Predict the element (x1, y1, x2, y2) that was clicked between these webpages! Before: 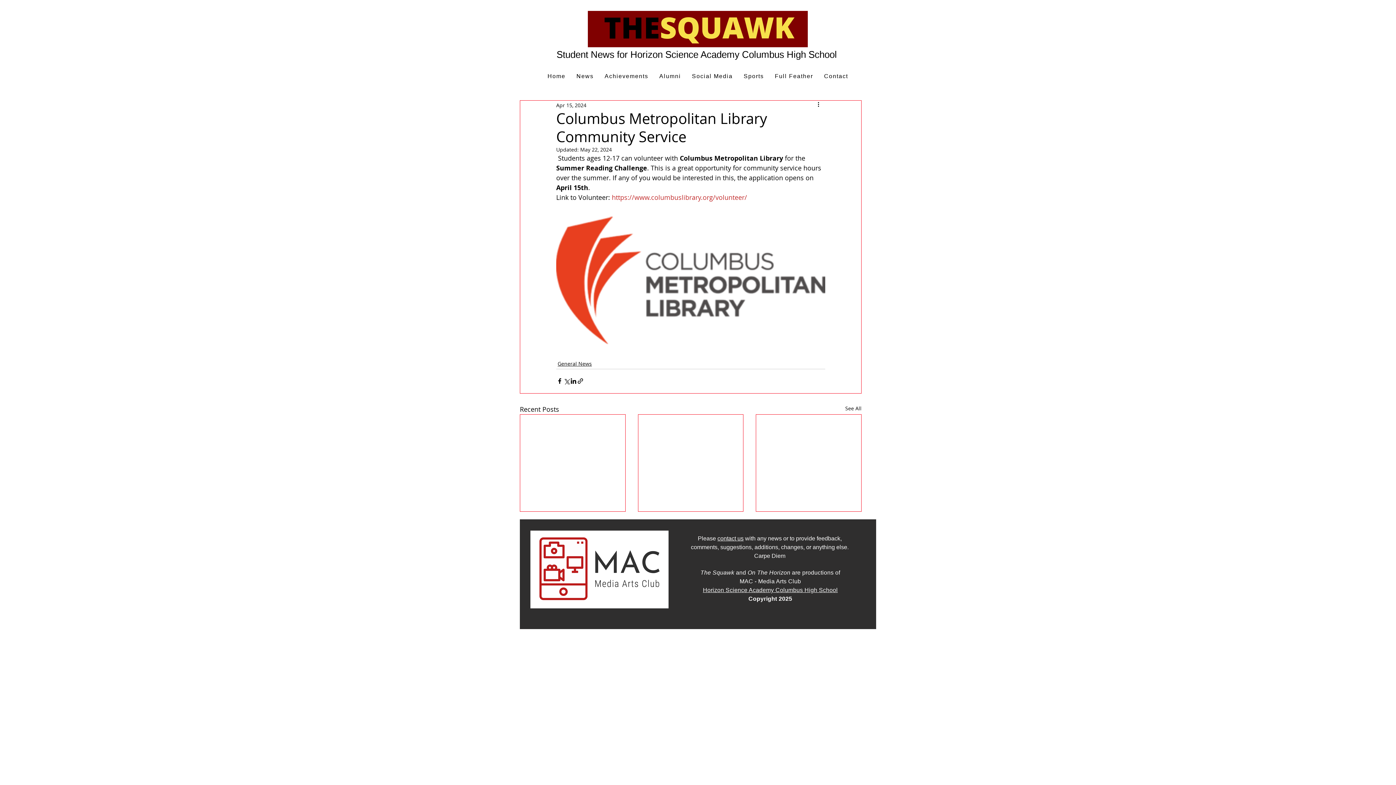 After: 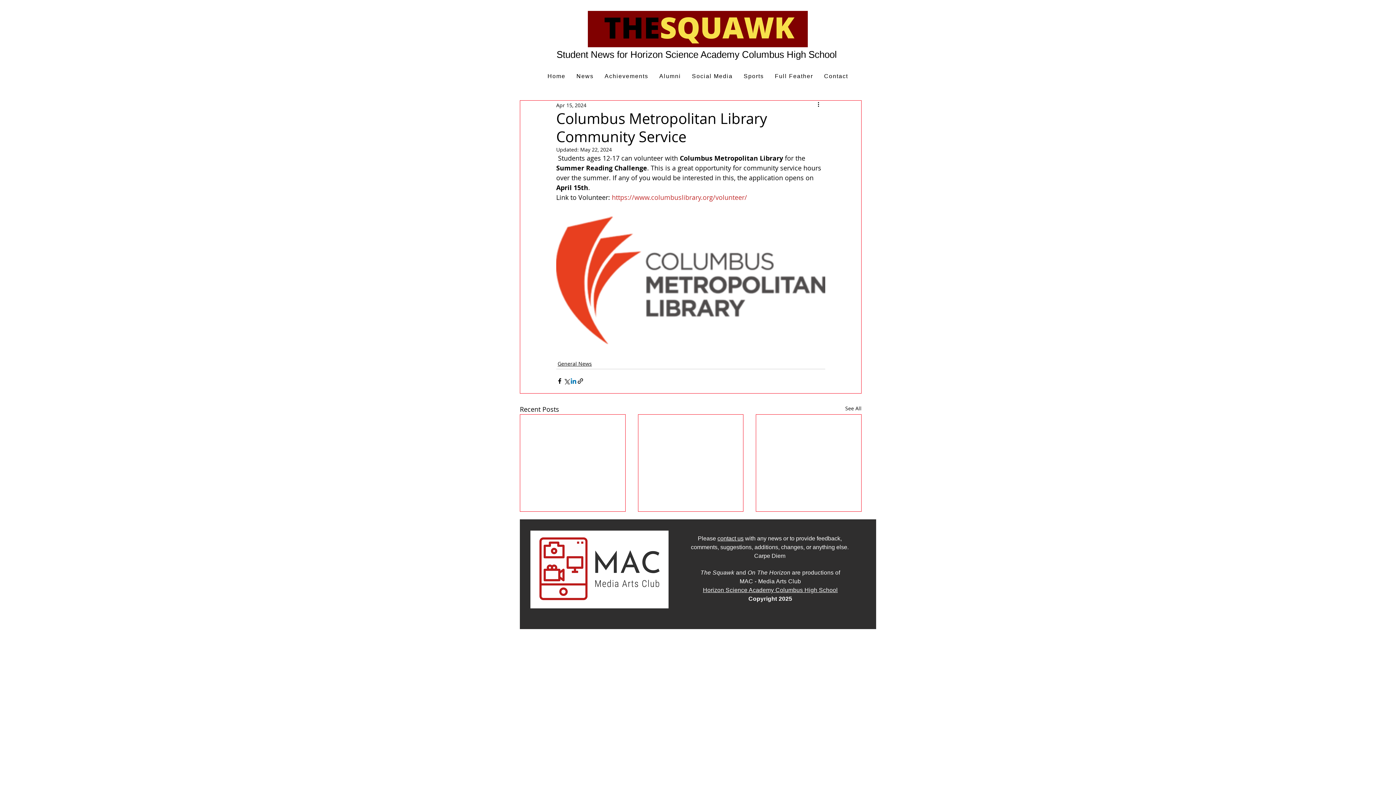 Action: label: Share via LinkedIn bbox: (570, 377, 577, 384)